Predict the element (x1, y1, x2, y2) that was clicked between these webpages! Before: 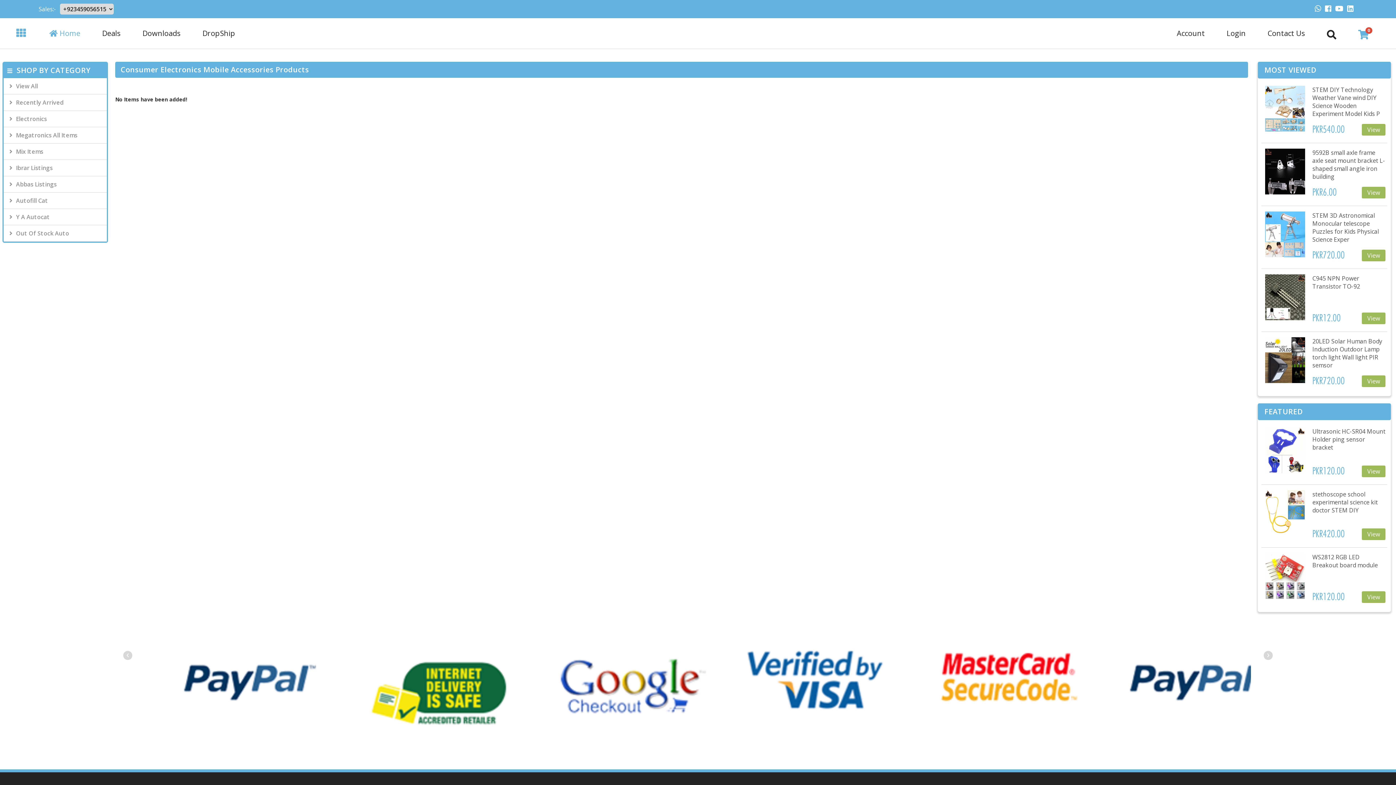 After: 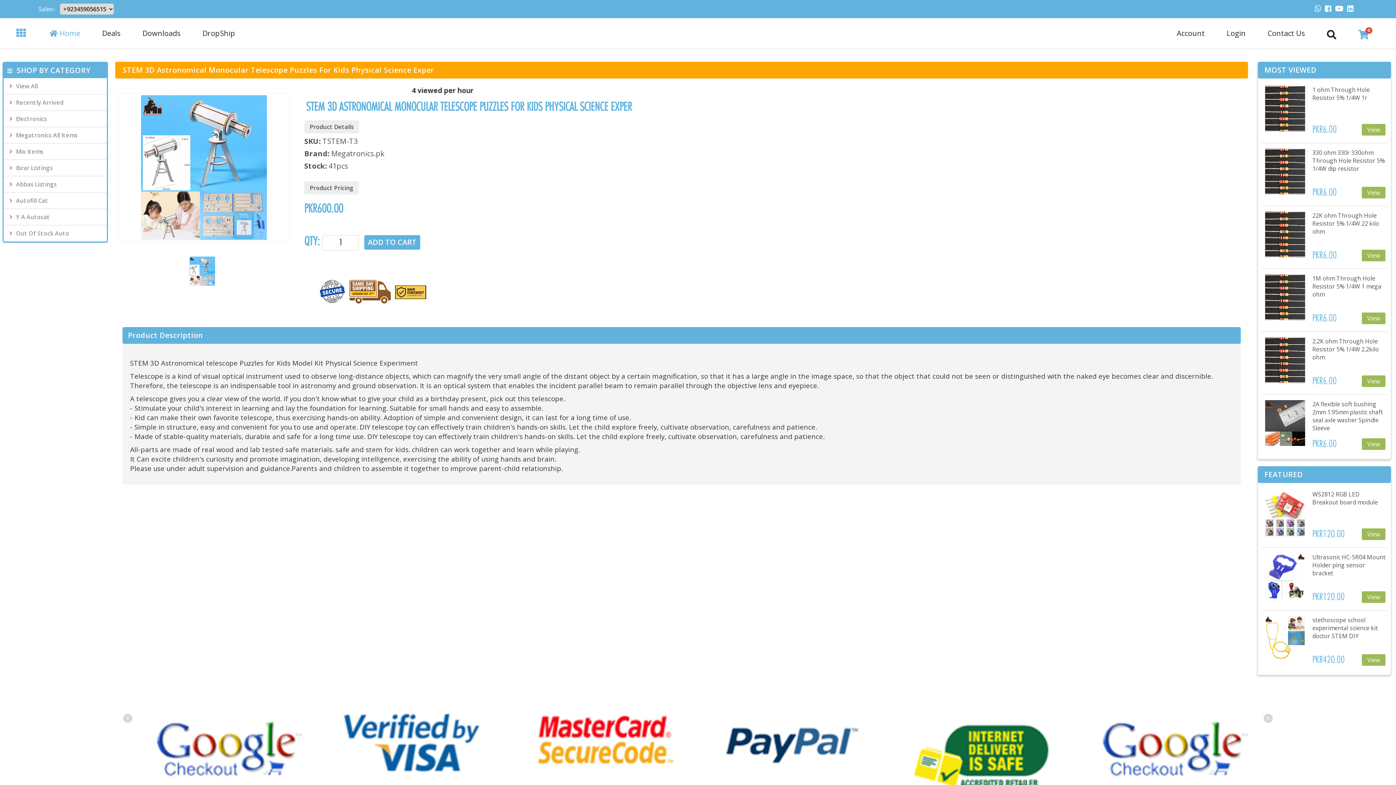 Action: label: STEM 3D Astronomical Monocular telescope Puzzles for Kids Physical Science Exper bbox: (1312, 211, 1385, 246)